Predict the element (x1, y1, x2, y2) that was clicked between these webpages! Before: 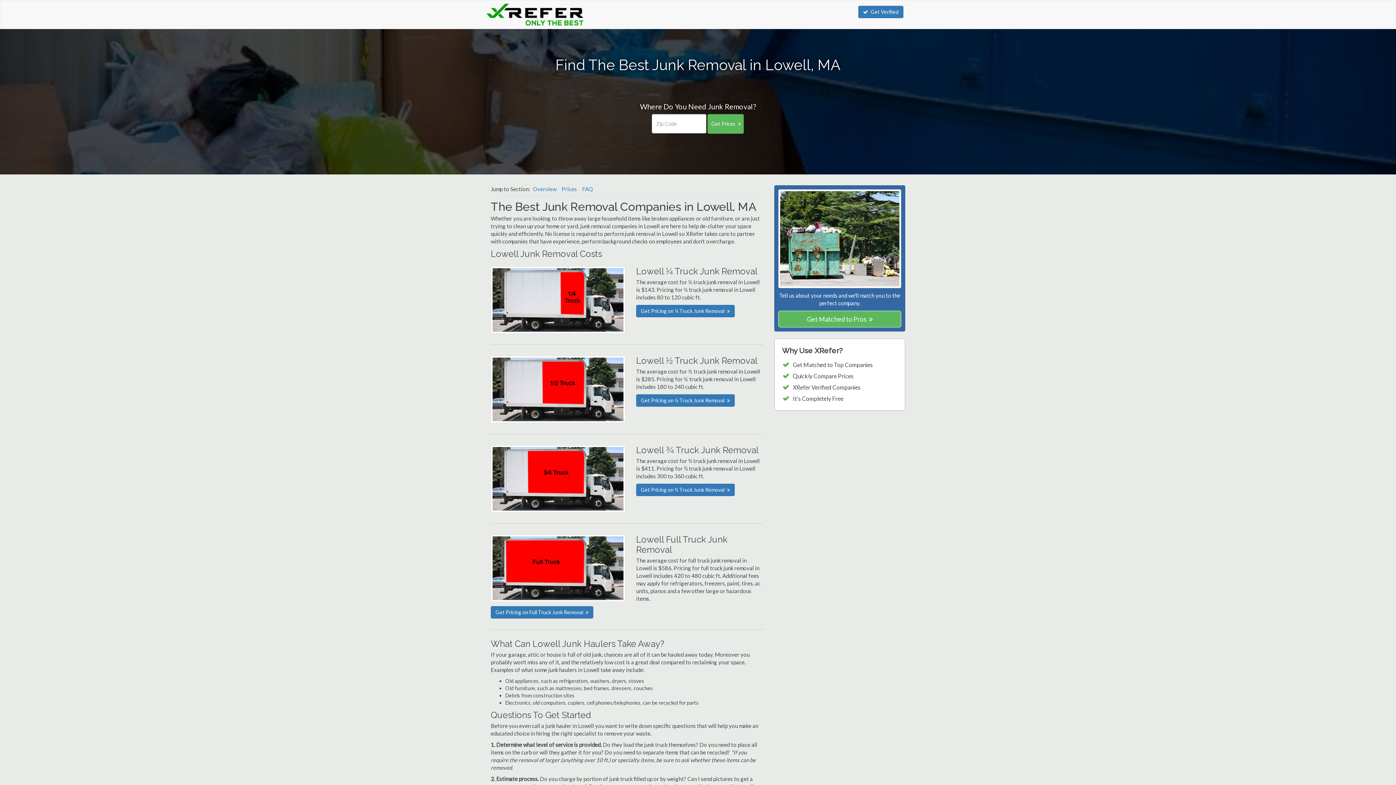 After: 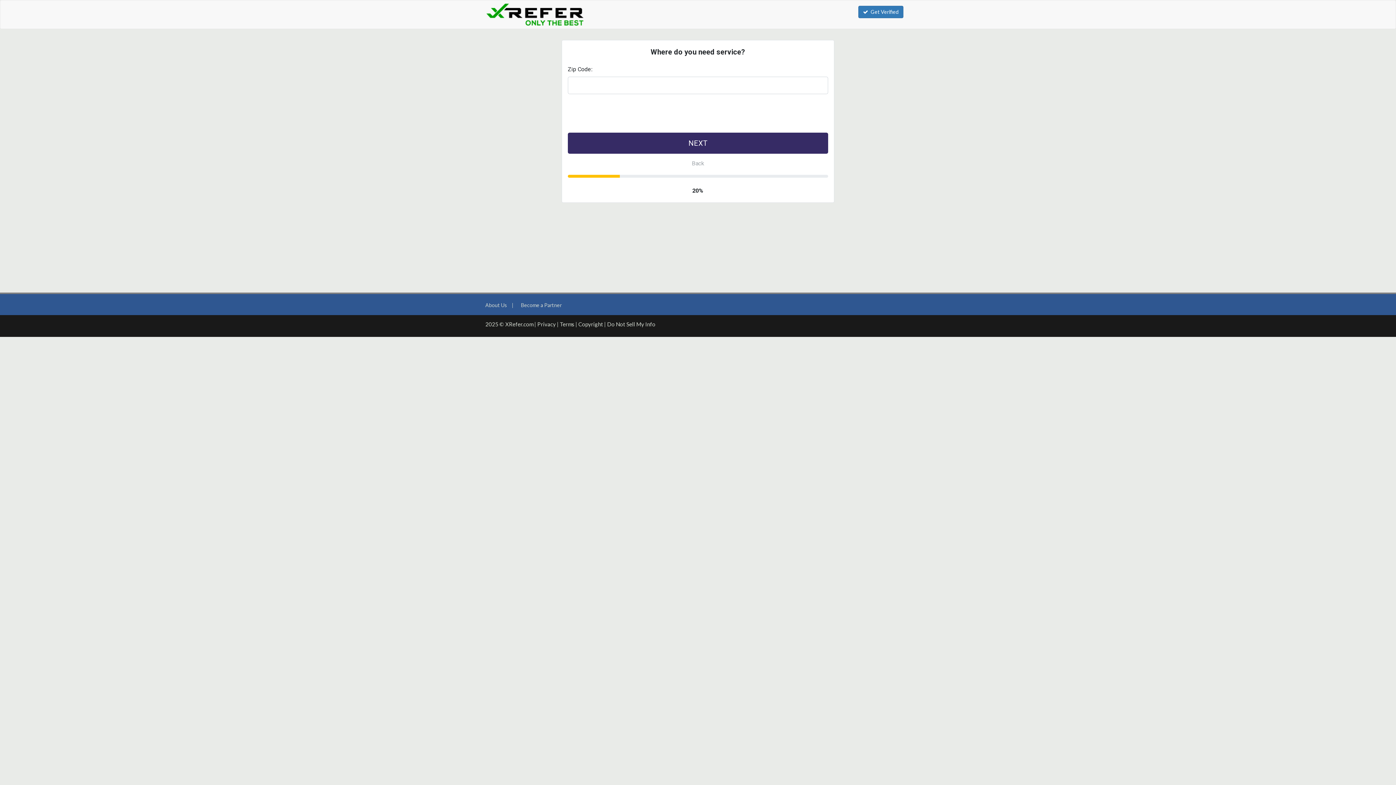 Action: bbox: (707, 114, 743, 133) label: Get Prices